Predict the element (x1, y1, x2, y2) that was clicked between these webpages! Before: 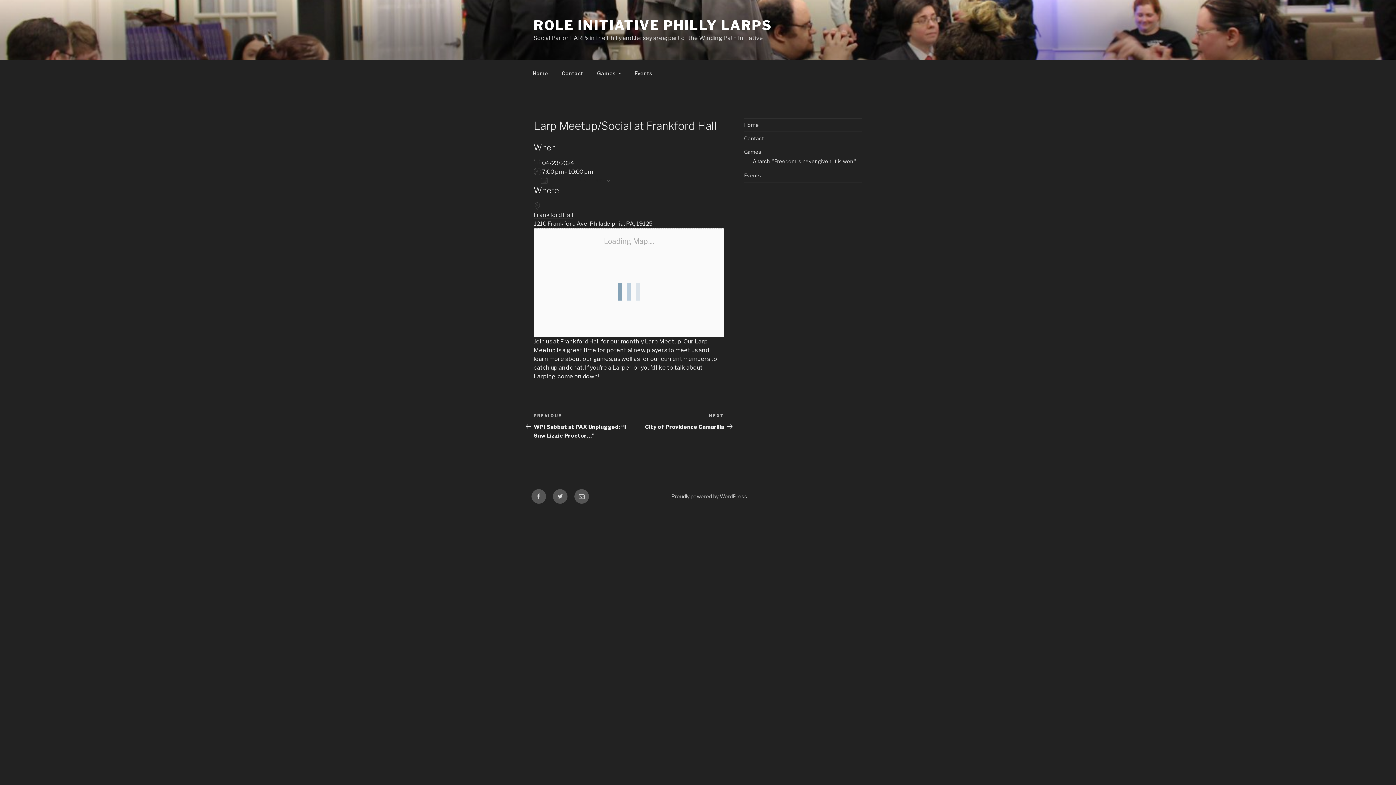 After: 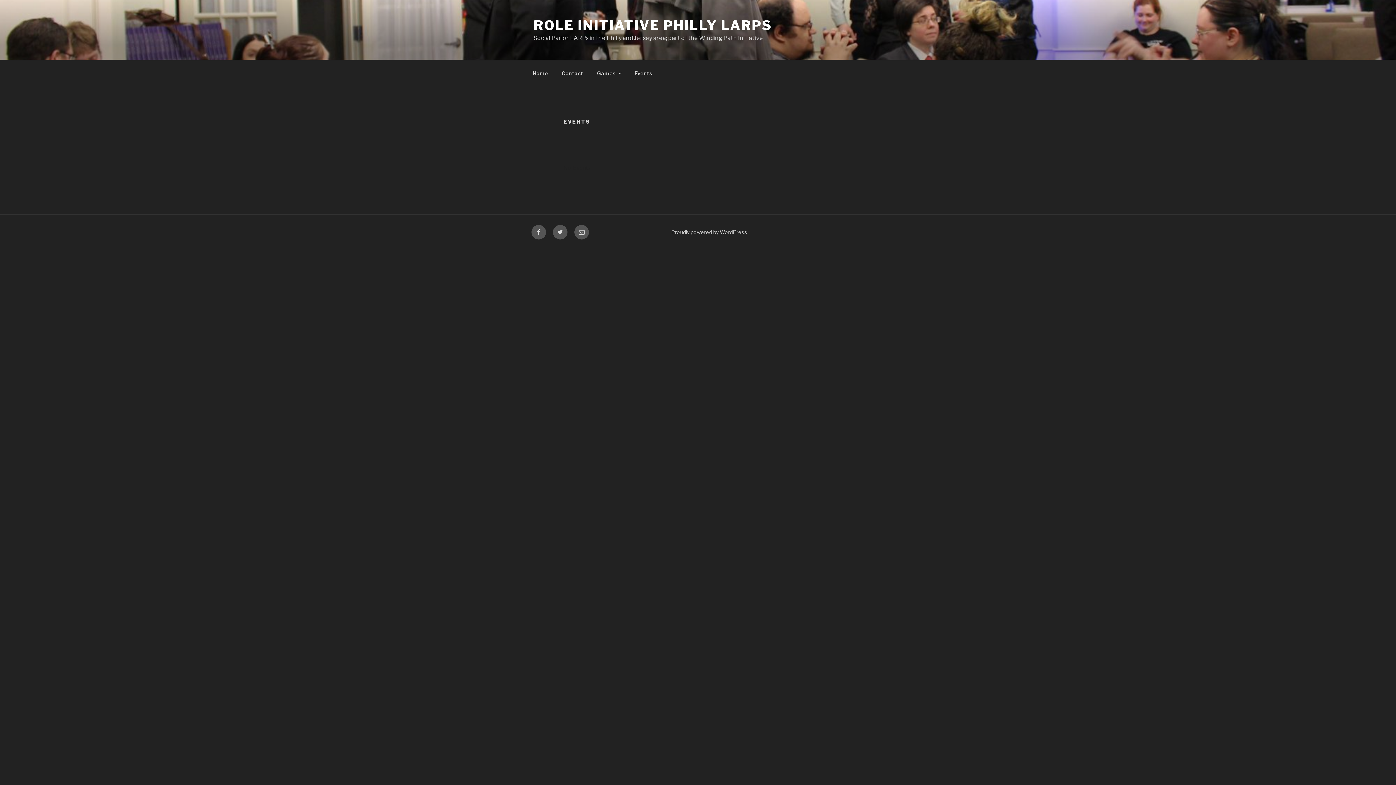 Action: bbox: (744, 172, 761, 178) label: Events